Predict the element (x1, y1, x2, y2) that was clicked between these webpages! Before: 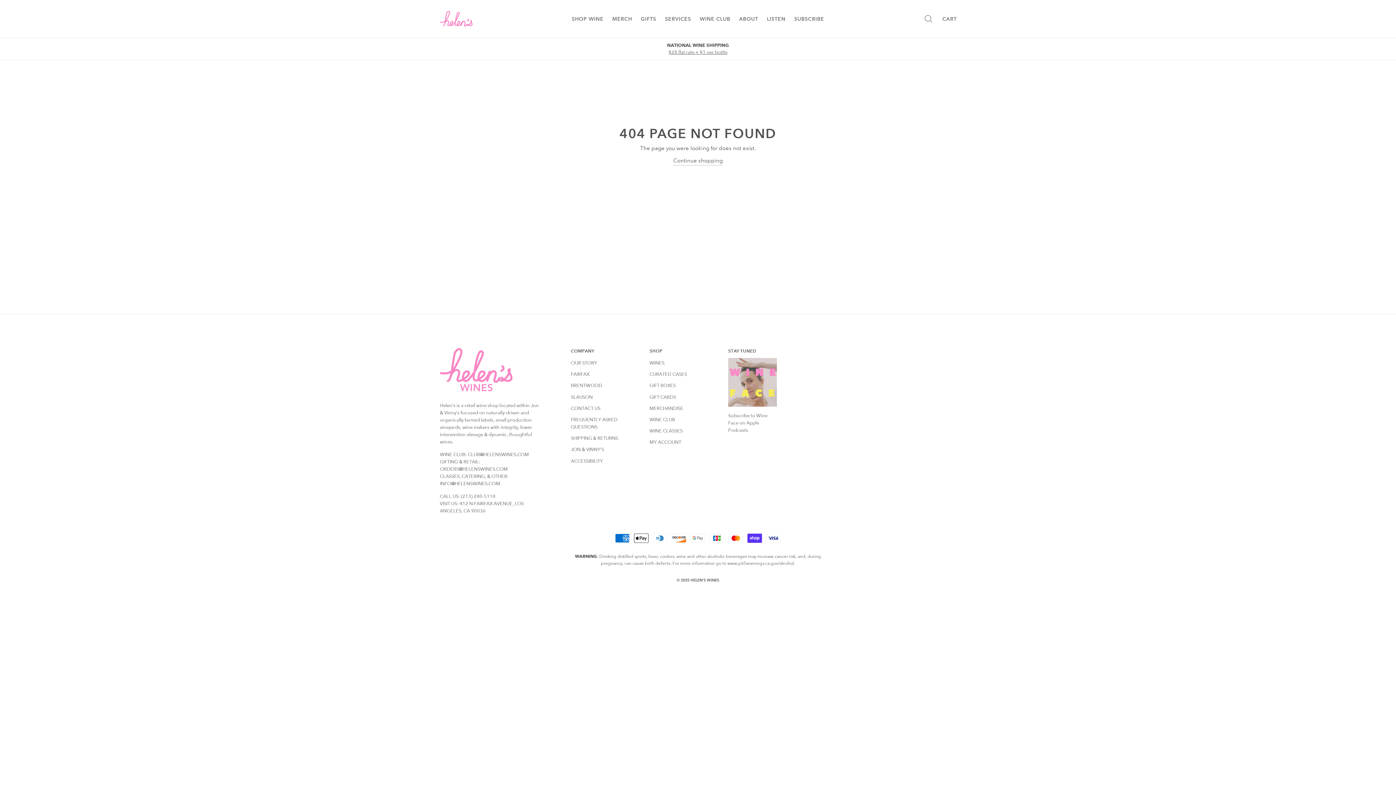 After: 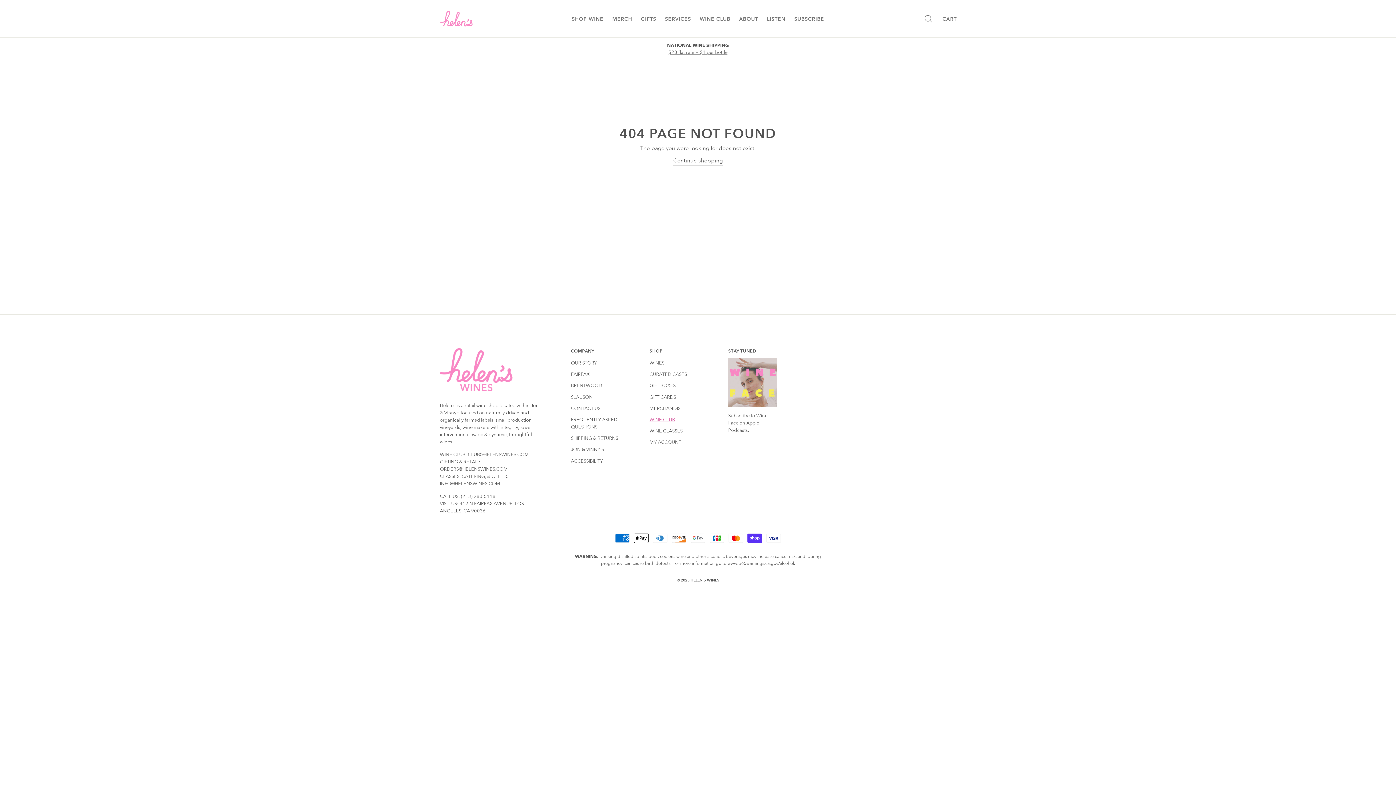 Action: bbox: (649, 414, 720, 425) label: WINE CLUB